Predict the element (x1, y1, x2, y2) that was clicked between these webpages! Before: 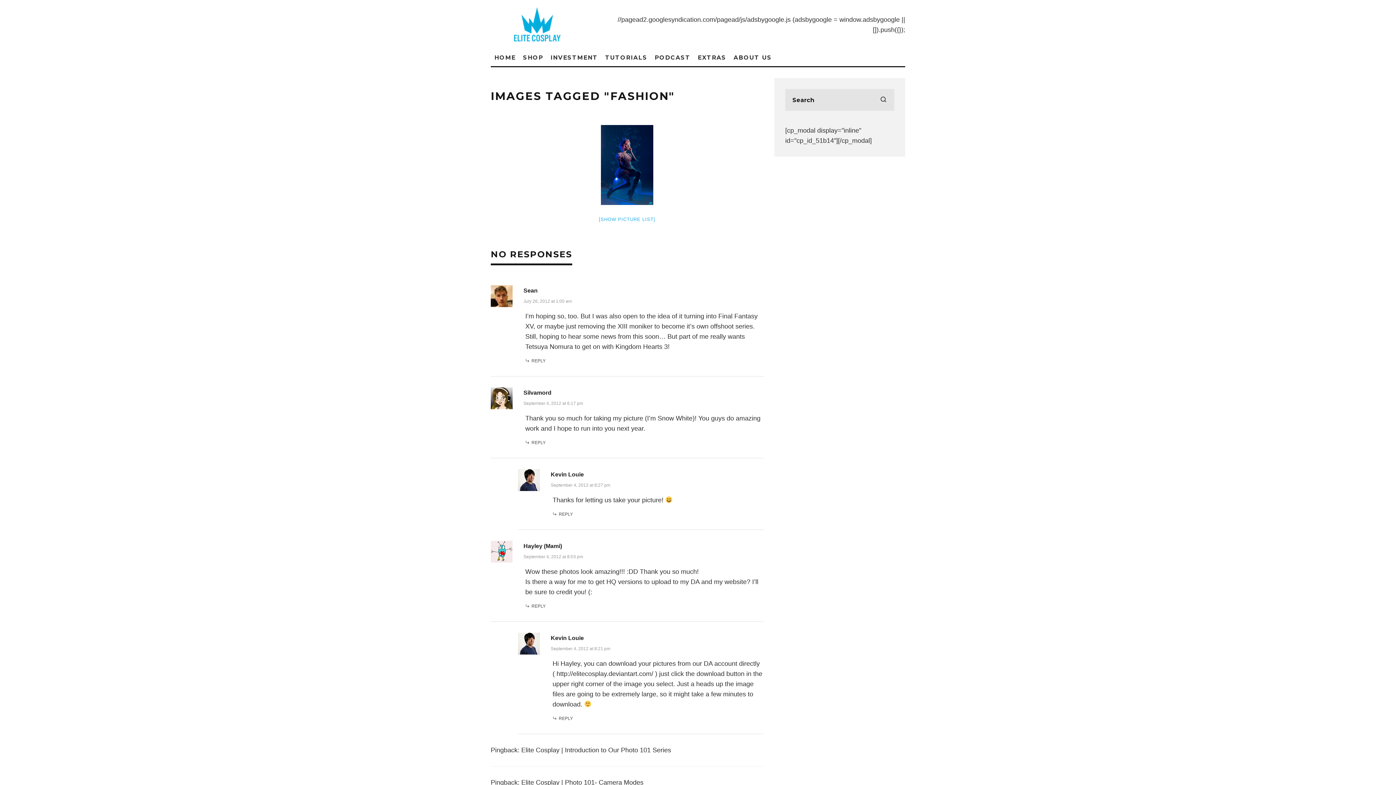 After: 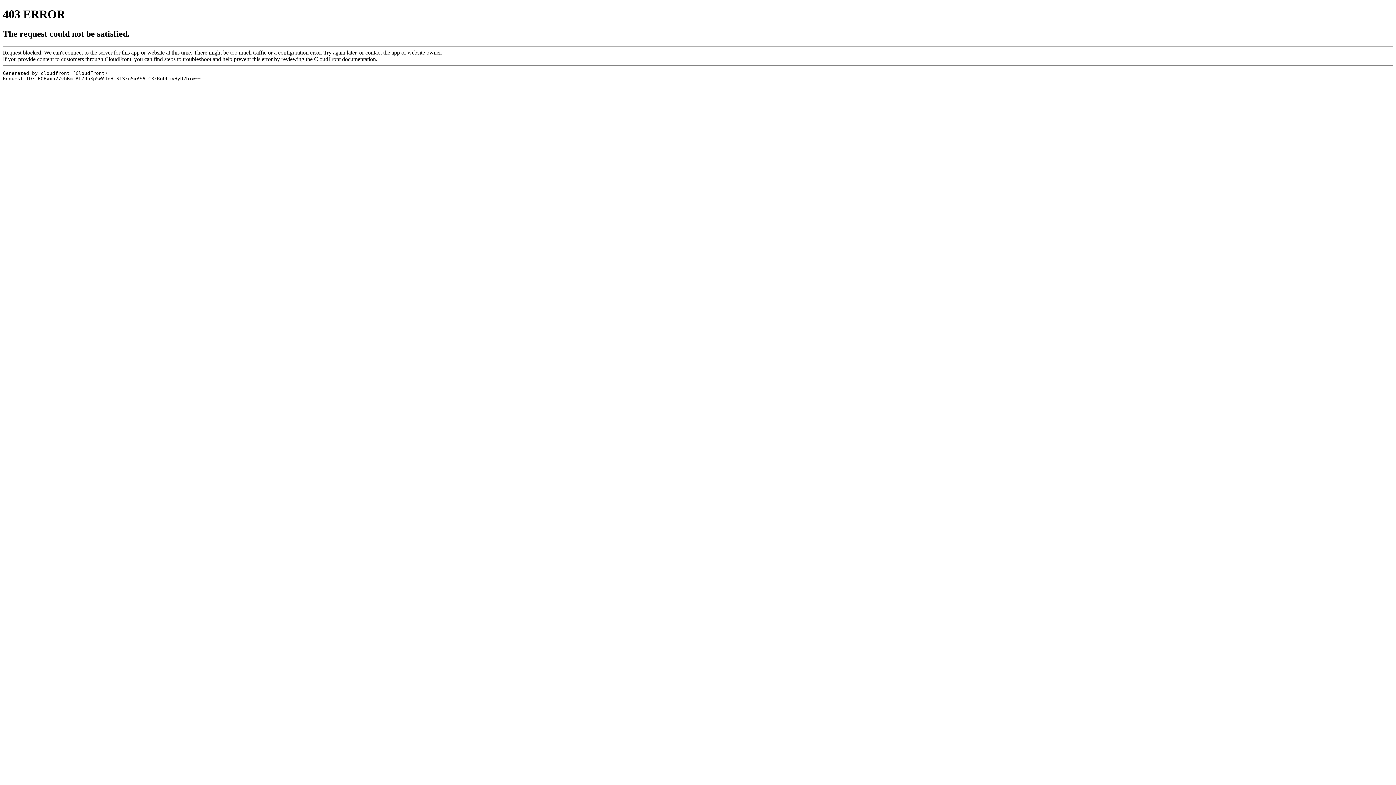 Action: label: http://elitecosplay.deviantart.com/ bbox: (556, 670, 653, 677)